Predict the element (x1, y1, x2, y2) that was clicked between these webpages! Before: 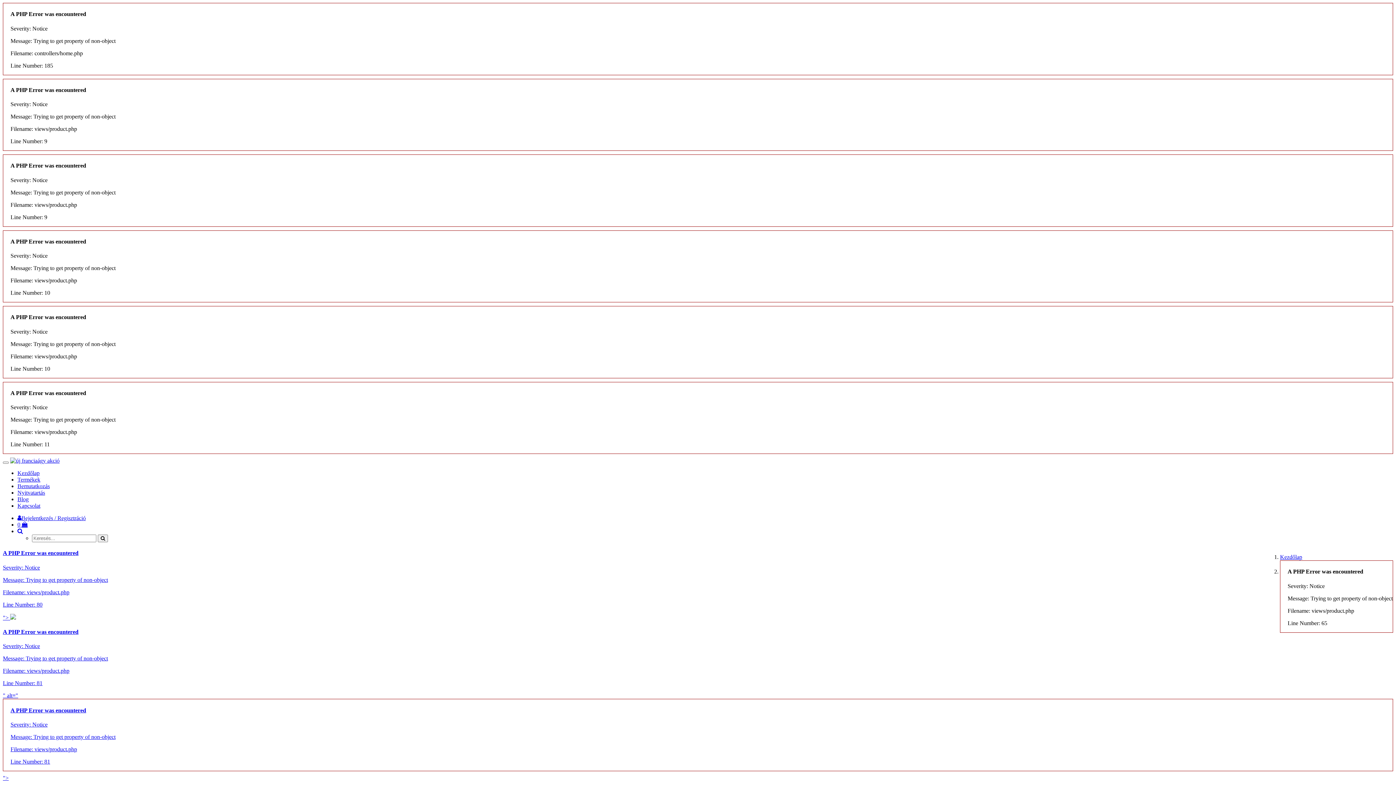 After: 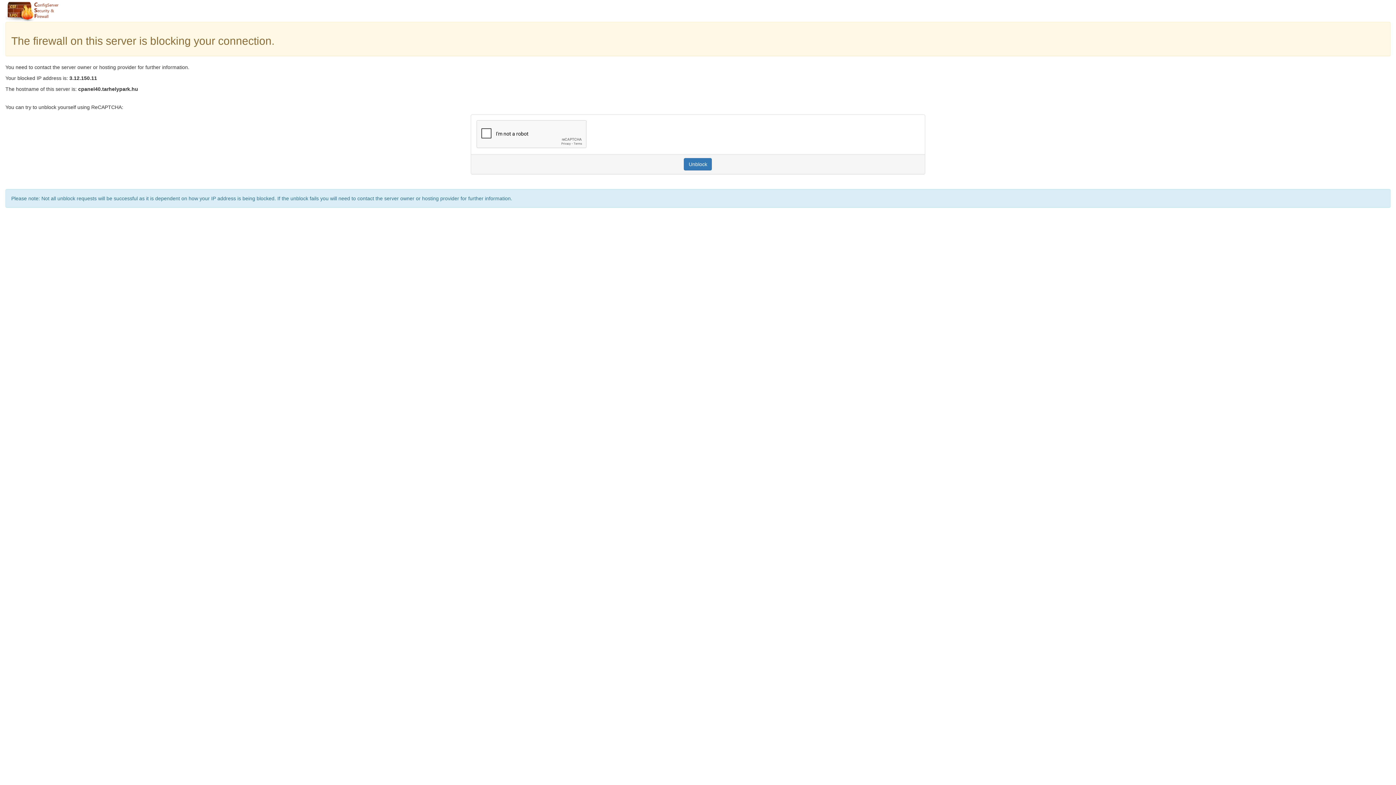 Action: bbox: (97, 534, 108, 542)